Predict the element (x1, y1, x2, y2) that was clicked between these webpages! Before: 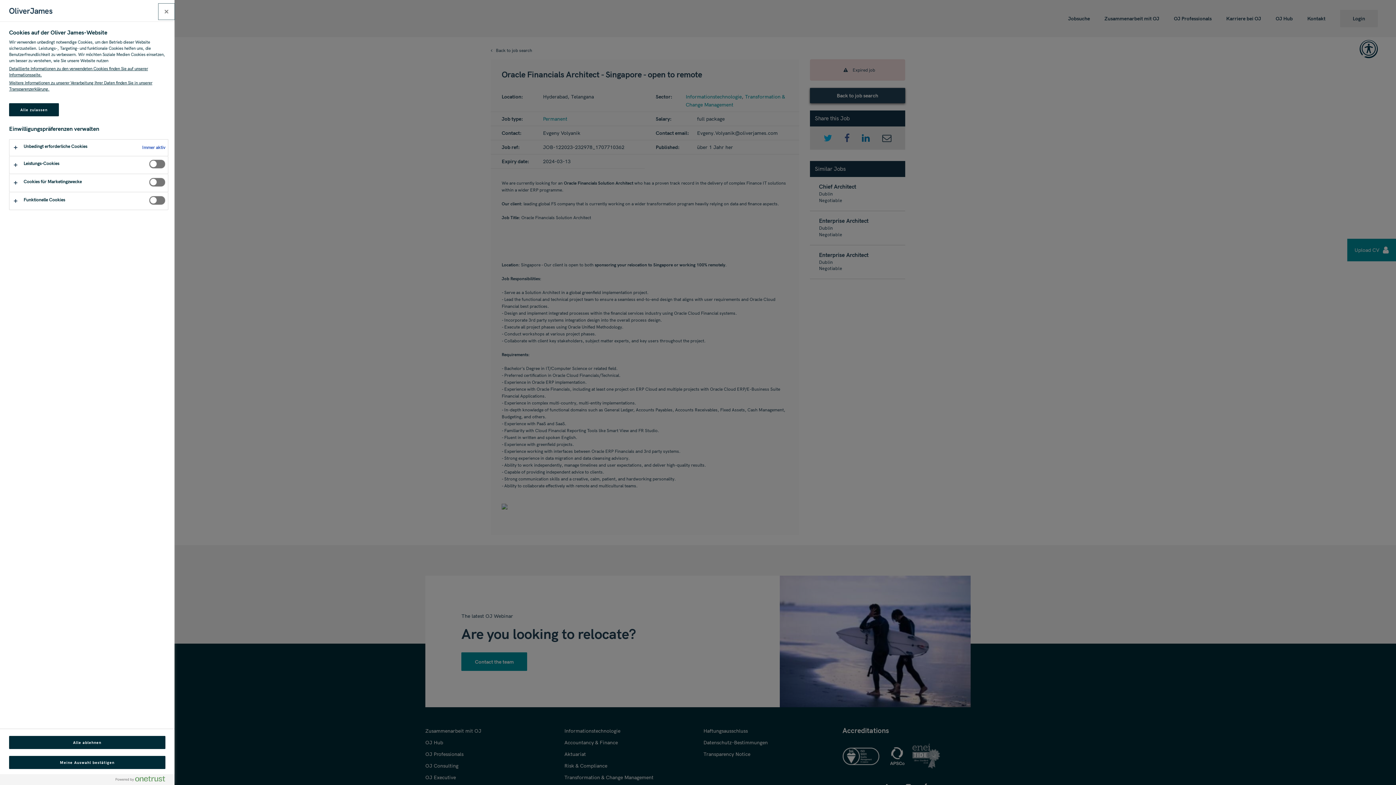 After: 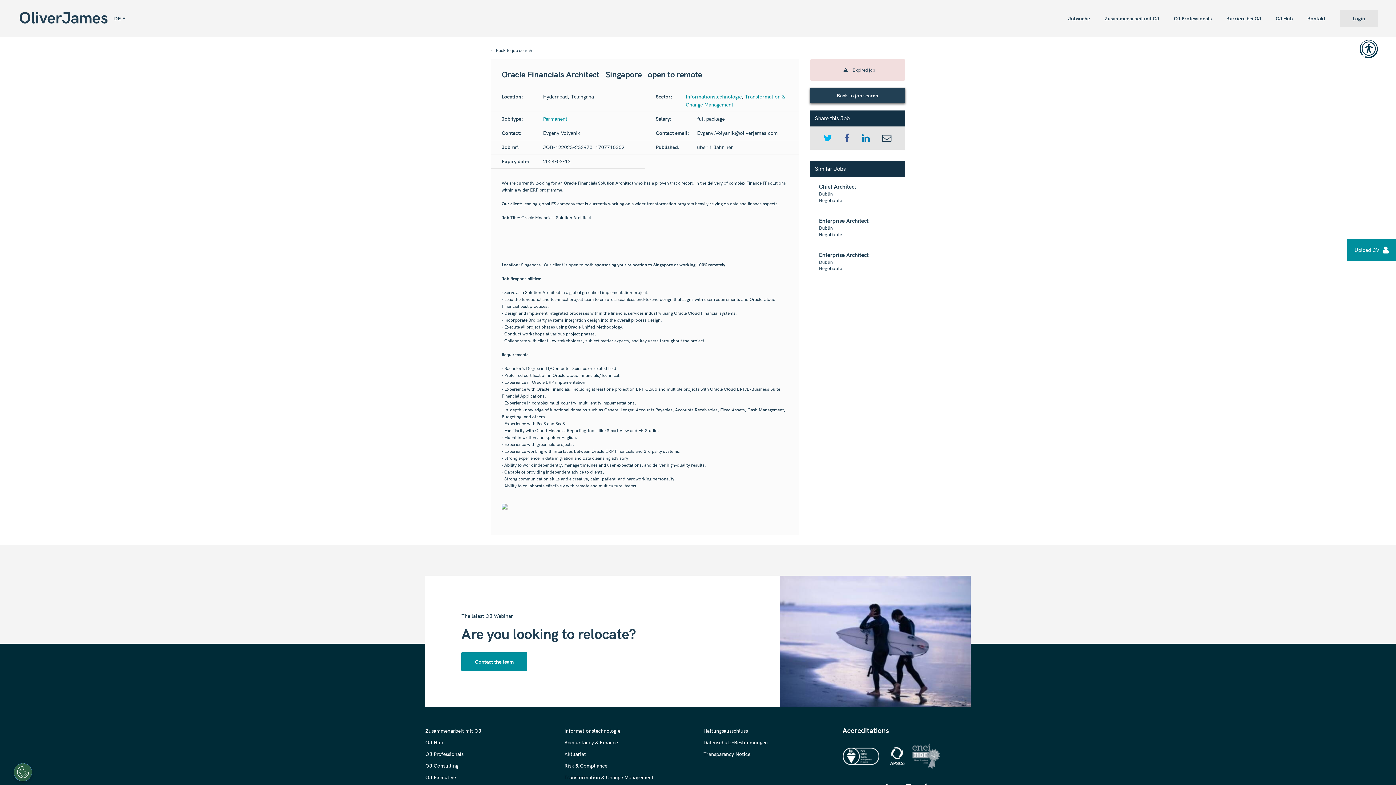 Action: label: Schließen bbox: (158, 3, 174, 19)